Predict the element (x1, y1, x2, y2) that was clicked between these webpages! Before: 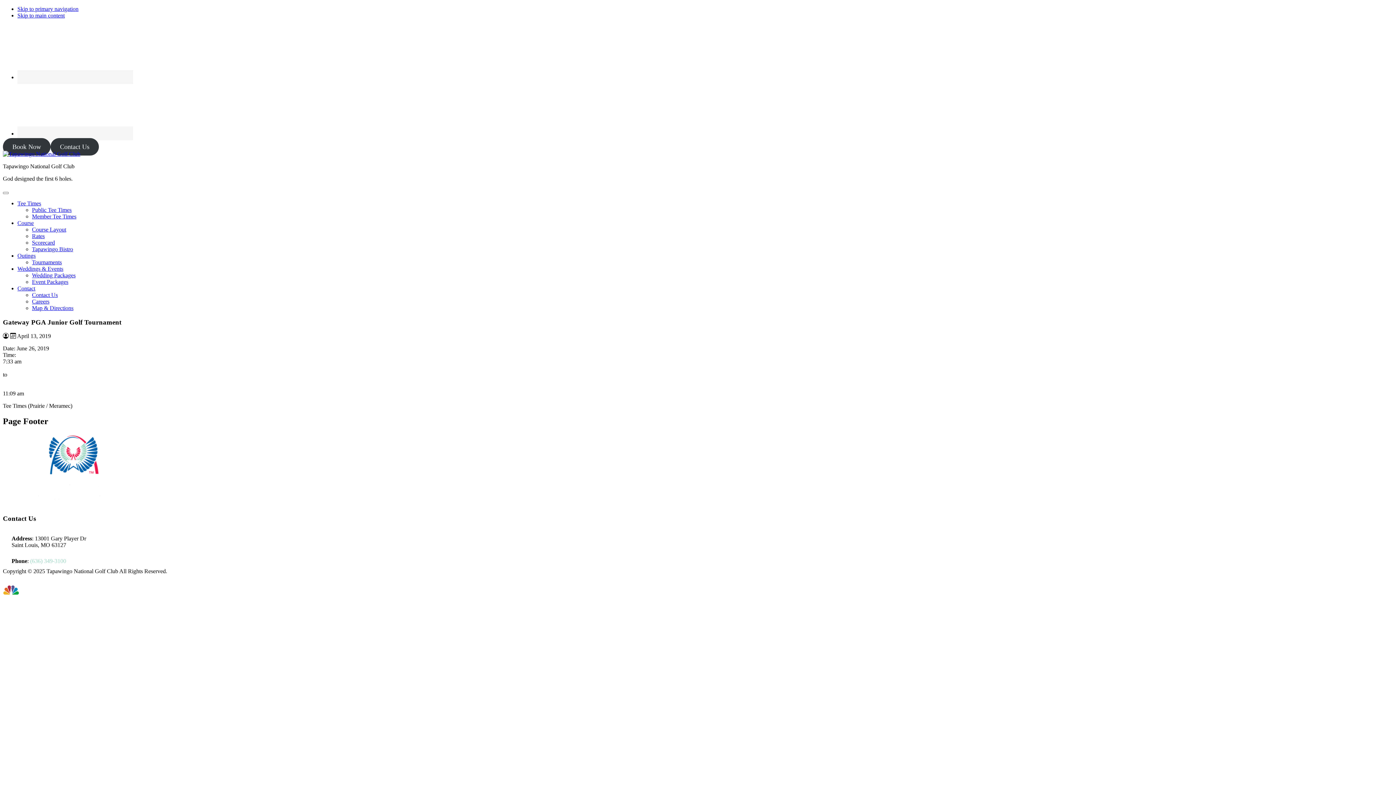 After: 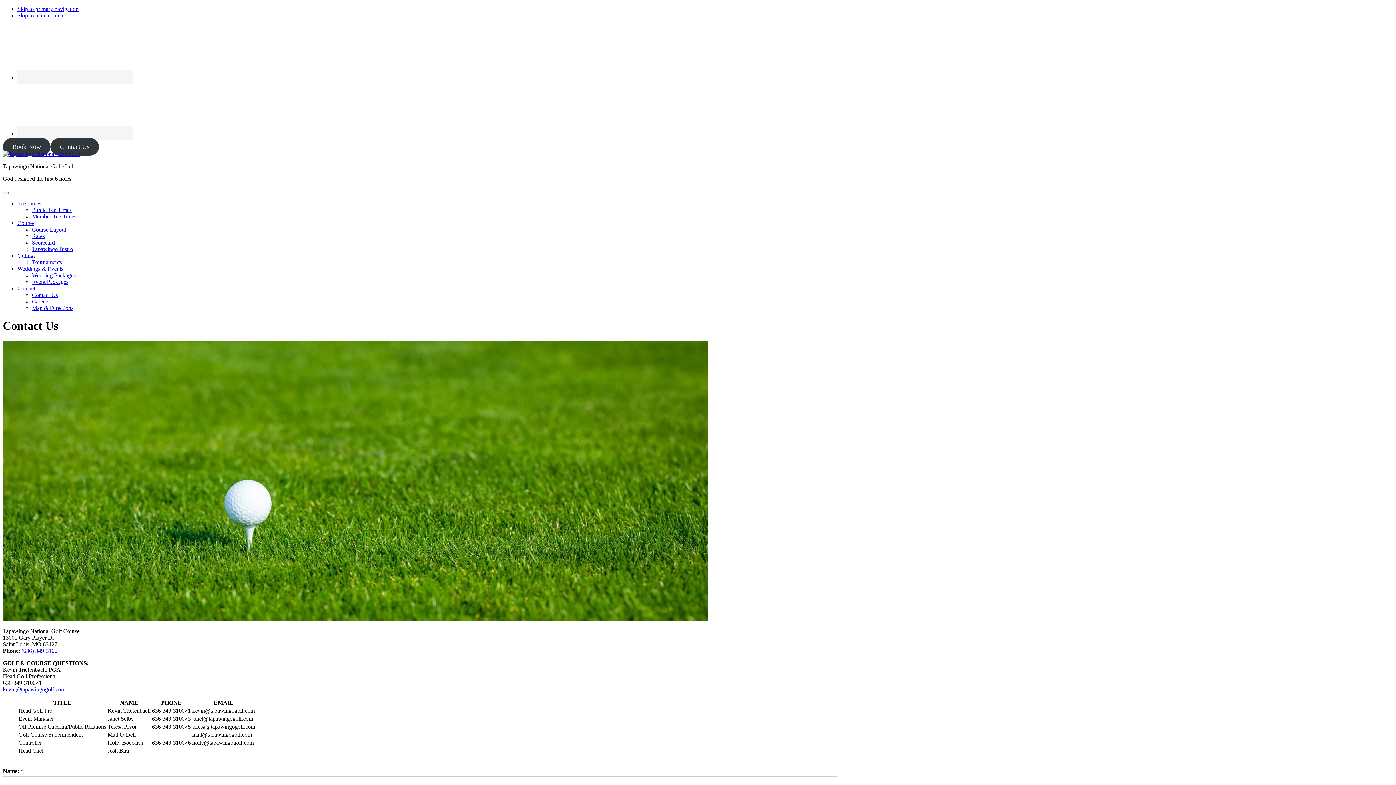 Action: label: Contact Us bbox: (50, 138, 98, 155)